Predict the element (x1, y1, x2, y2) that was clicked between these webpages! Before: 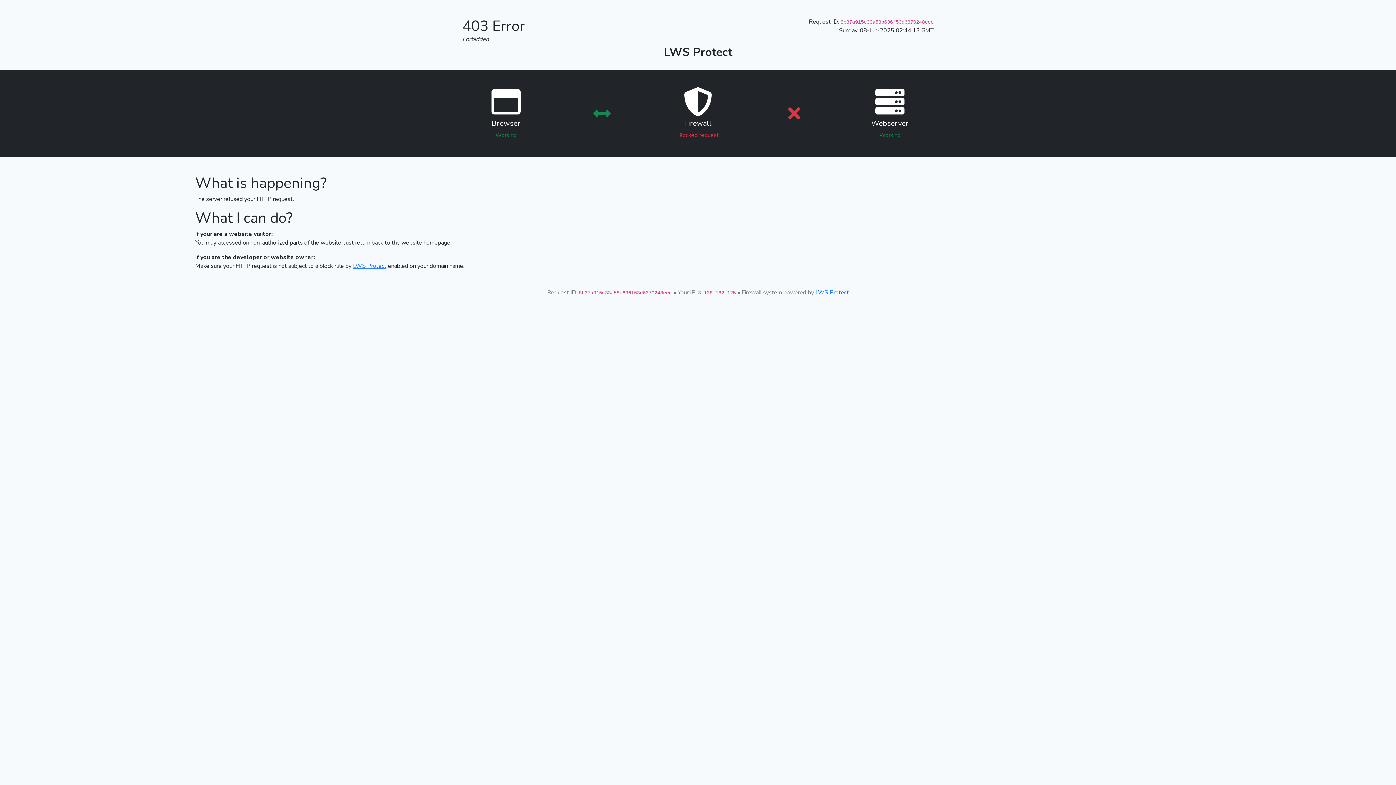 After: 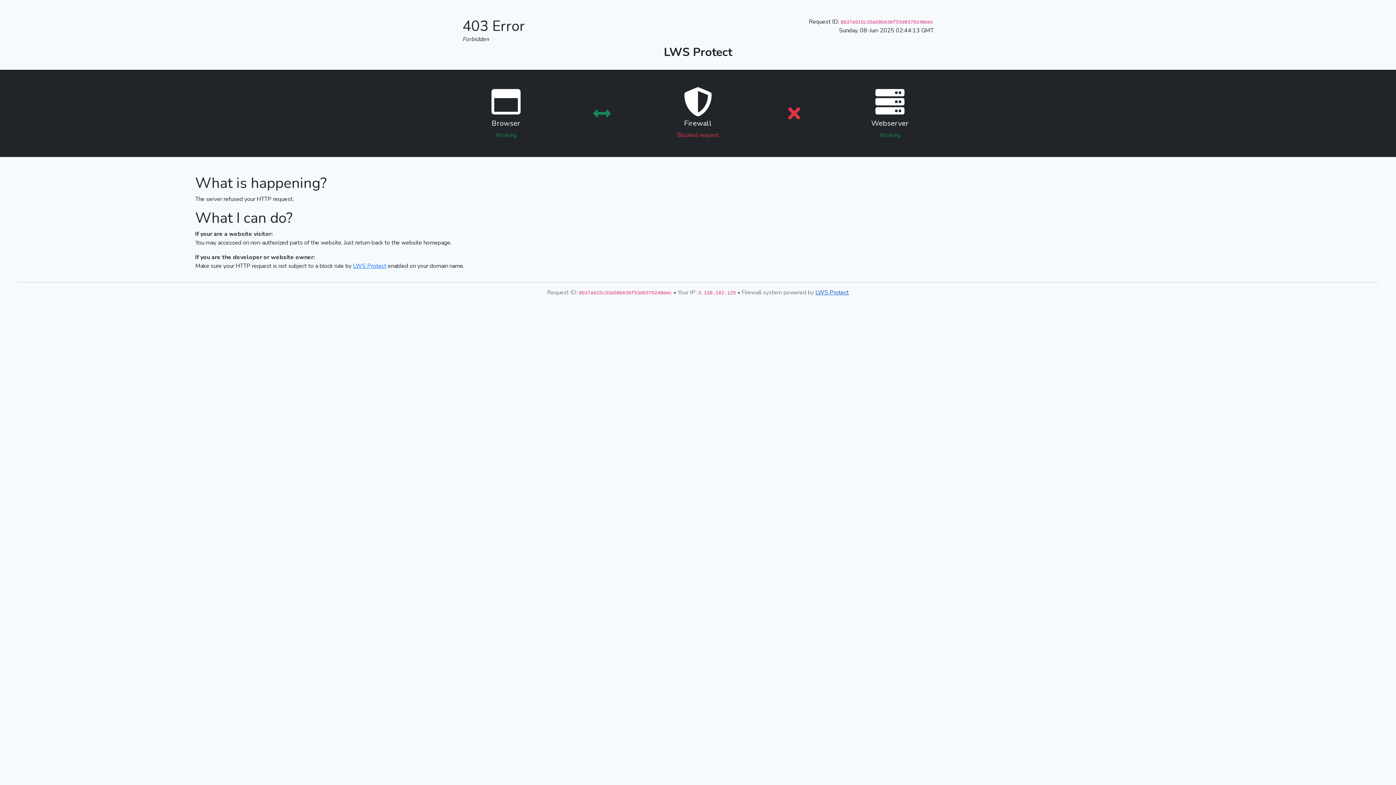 Action: bbox: (815, 288, 849, 296) label: LWS Protect